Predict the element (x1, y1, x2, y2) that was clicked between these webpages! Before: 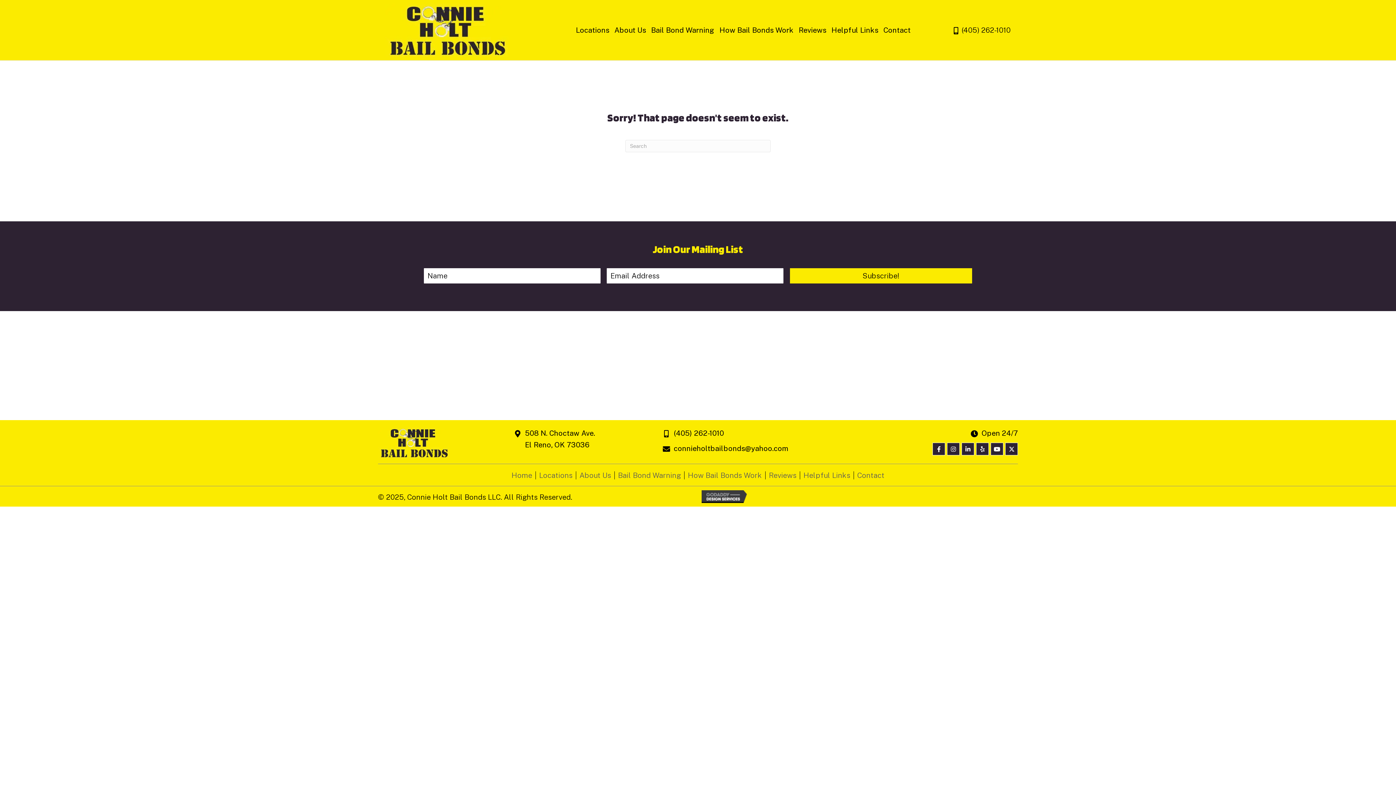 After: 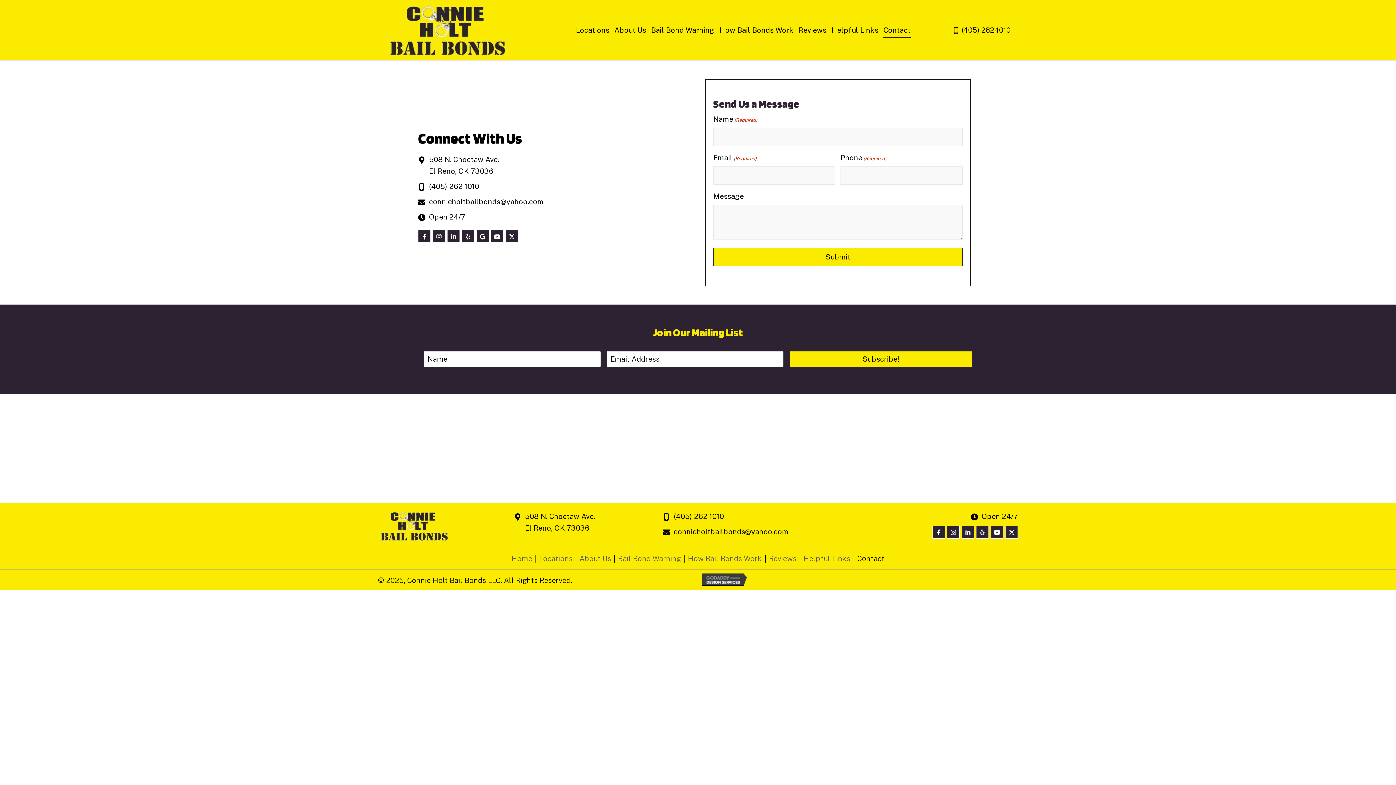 Action: bbox: (854, 471, 888, 479) label: Contact